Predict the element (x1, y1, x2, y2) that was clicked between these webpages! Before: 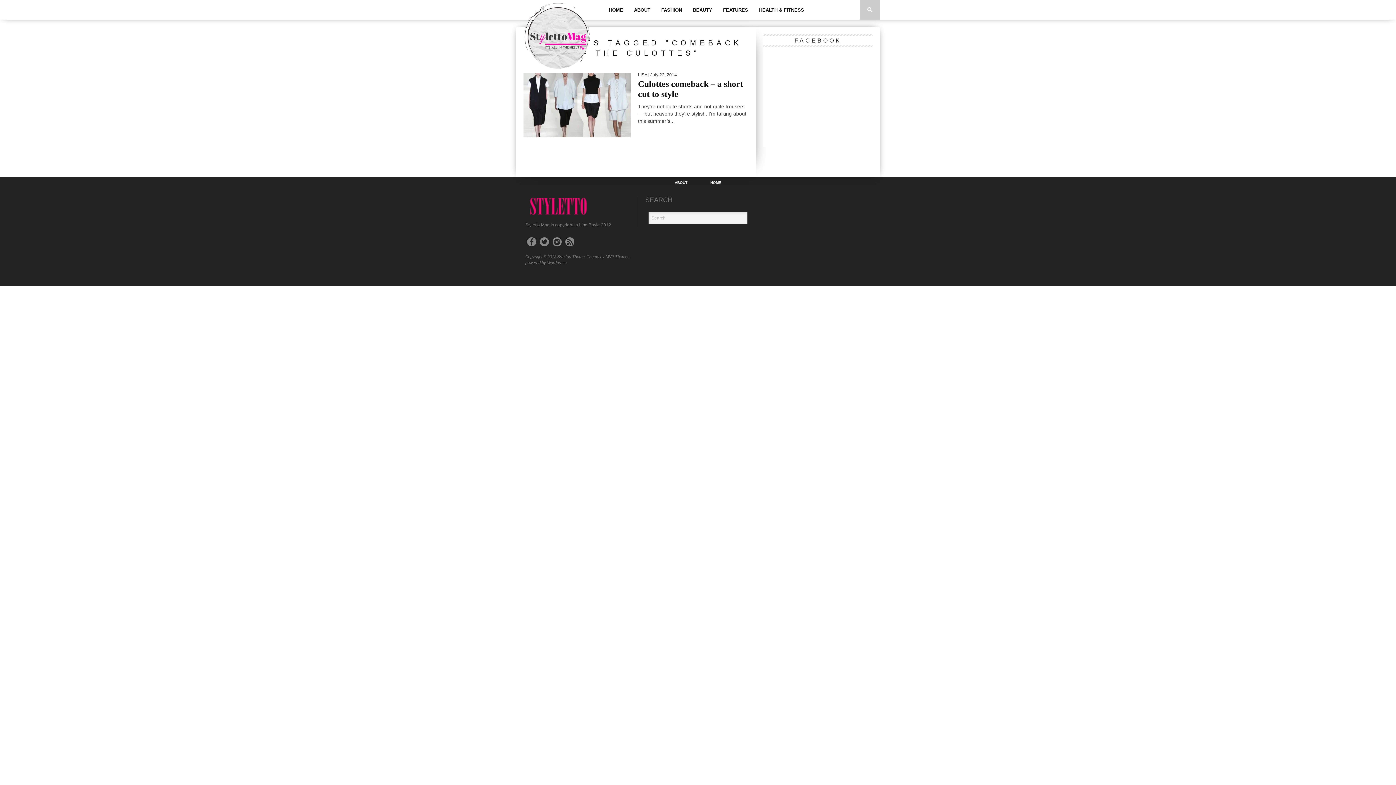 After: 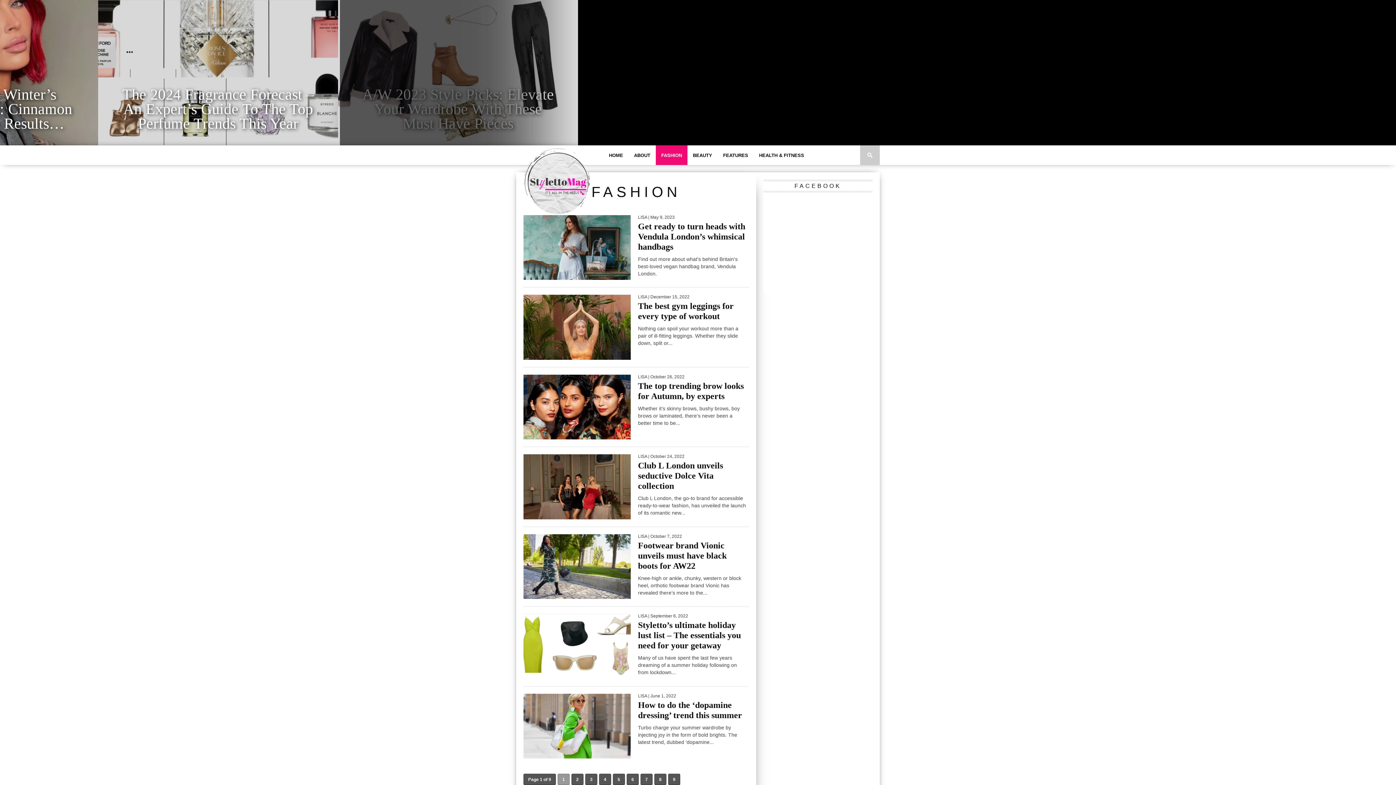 Action: label: FASHION bbox: (656, 0, 687, 19)